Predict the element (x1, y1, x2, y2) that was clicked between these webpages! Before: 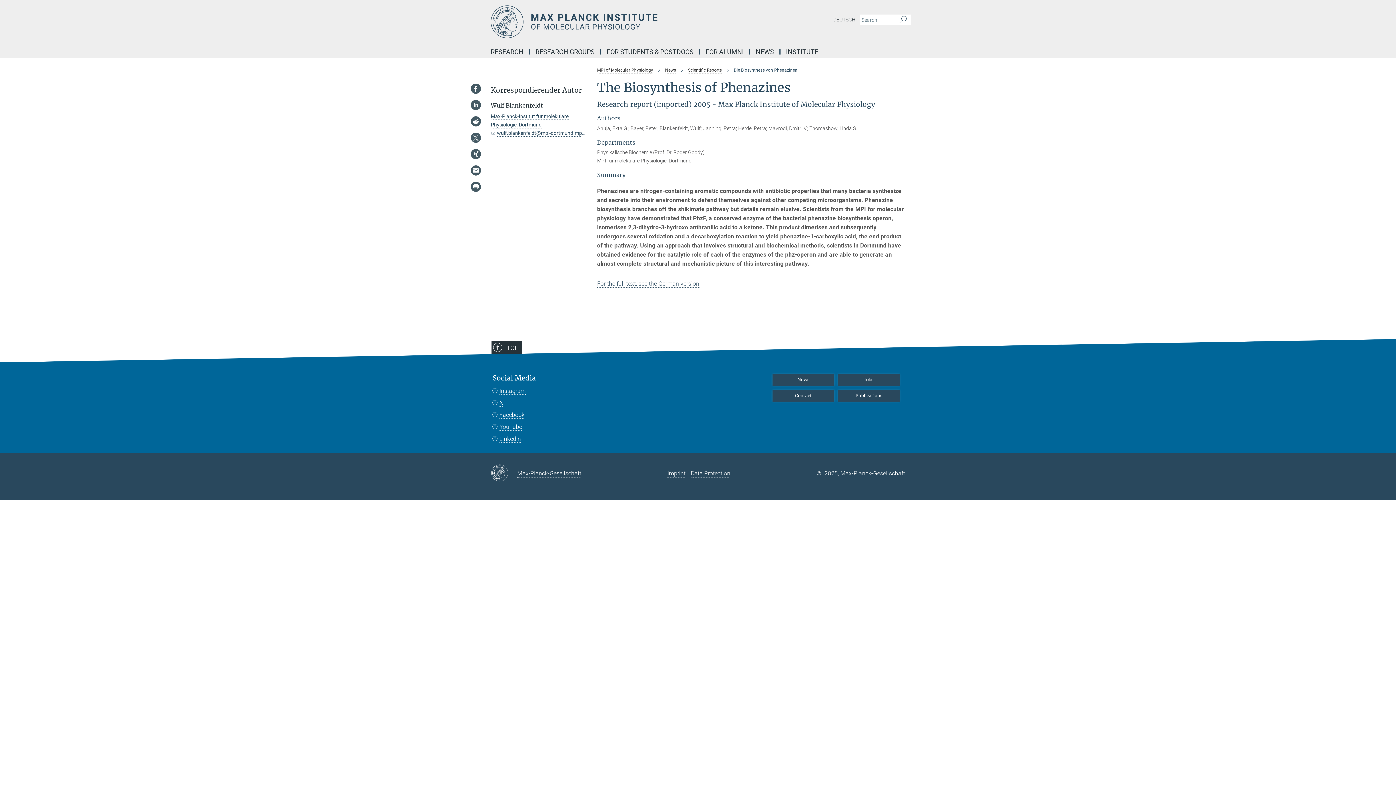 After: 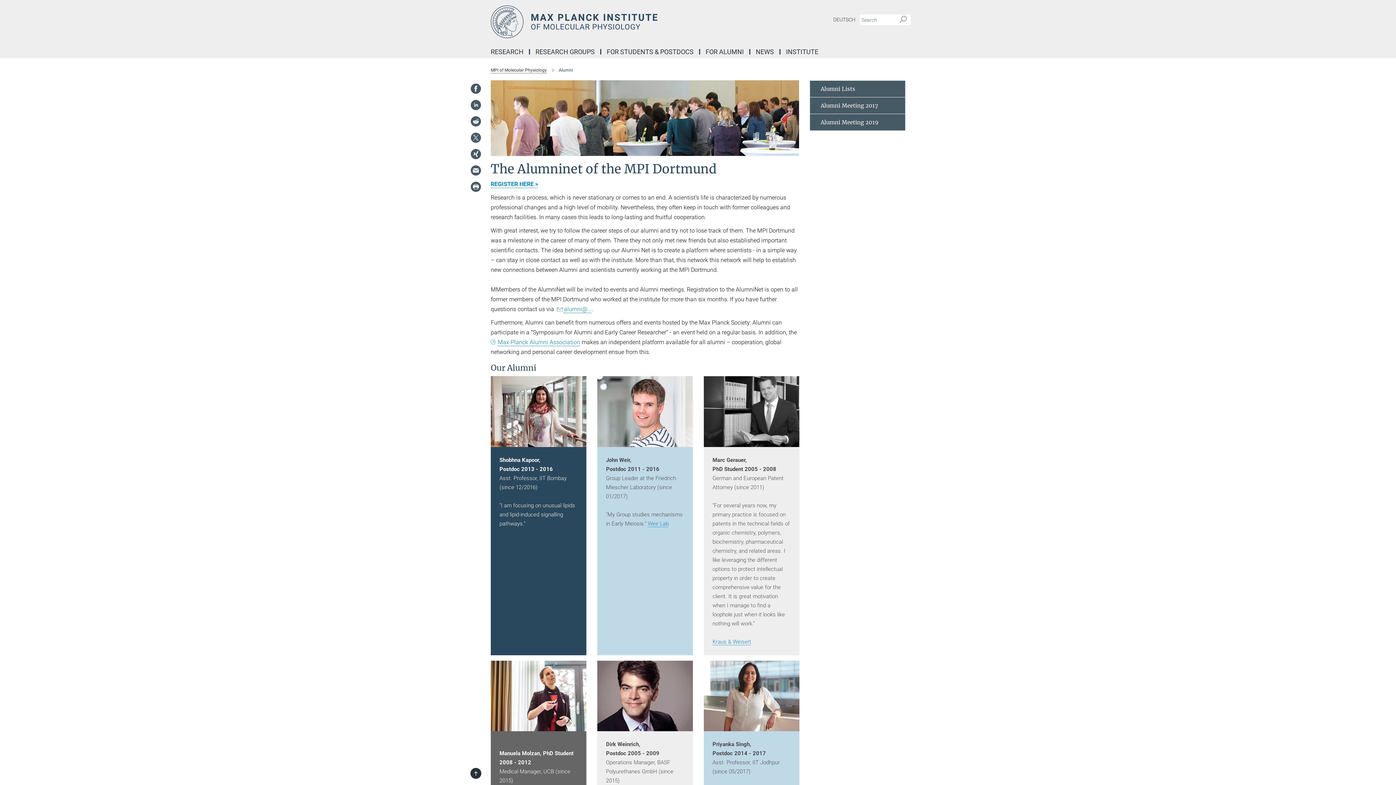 Action: bbox: (700, 49, 750, 54) label: FOR ALUMNI